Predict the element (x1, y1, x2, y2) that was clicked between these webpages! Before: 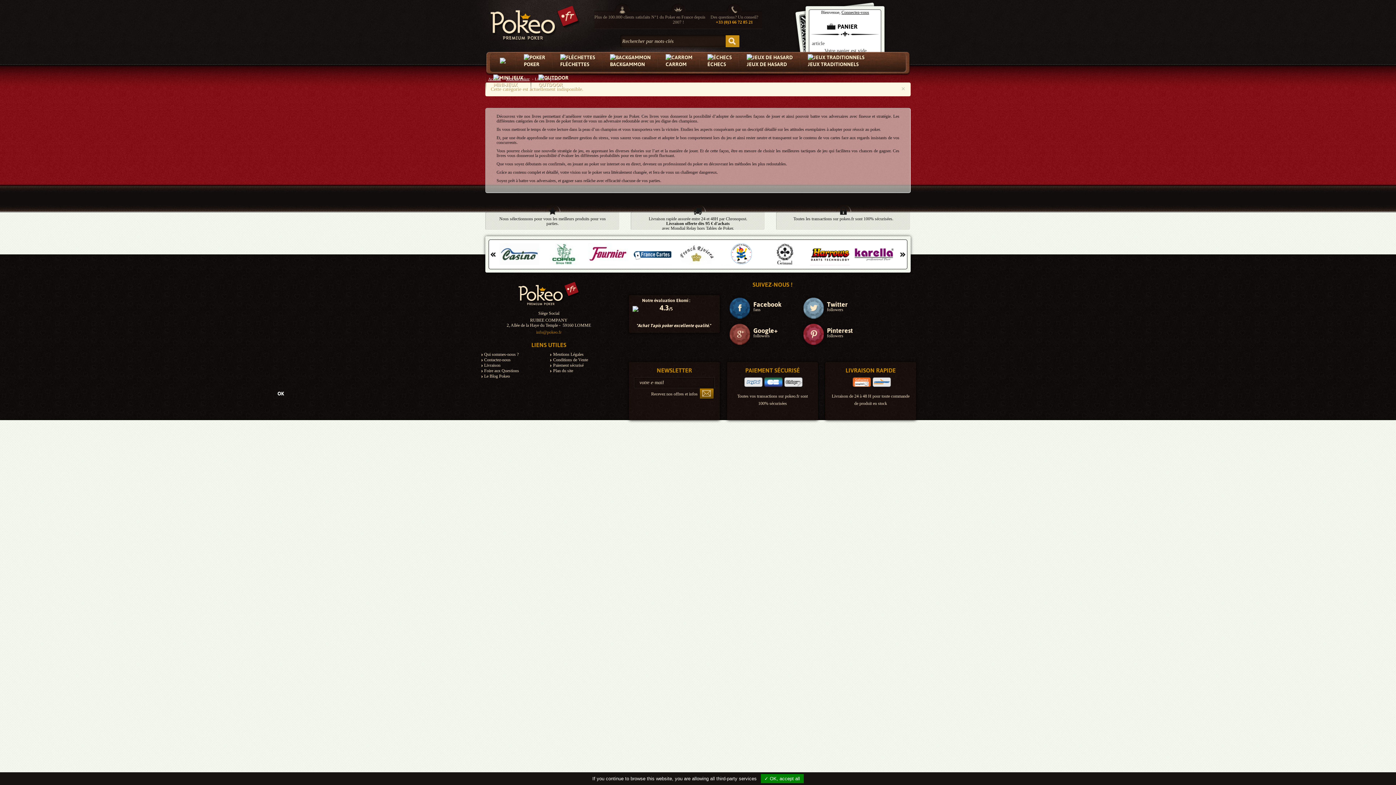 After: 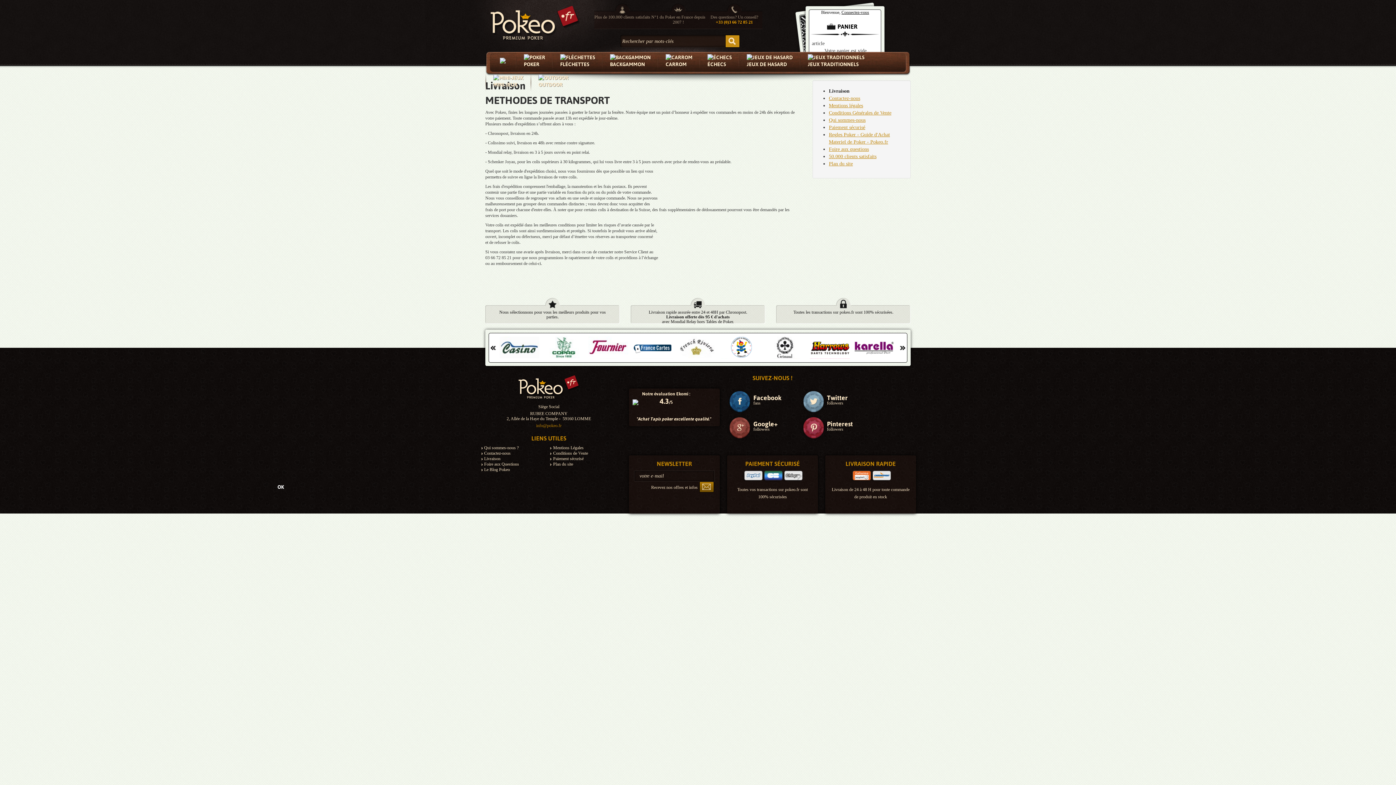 Action: label: Livraison rapide assurée bbox: (648, 216, 690, 221)